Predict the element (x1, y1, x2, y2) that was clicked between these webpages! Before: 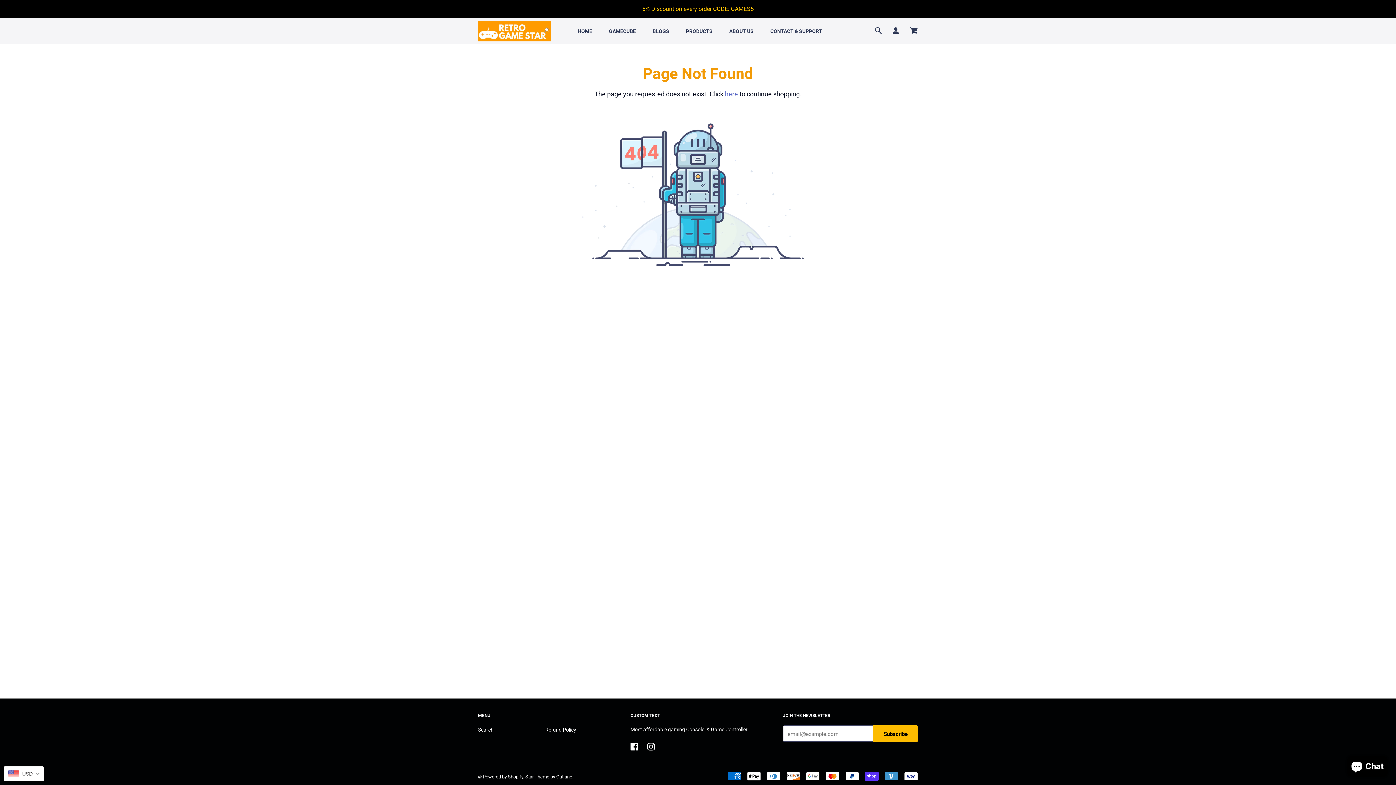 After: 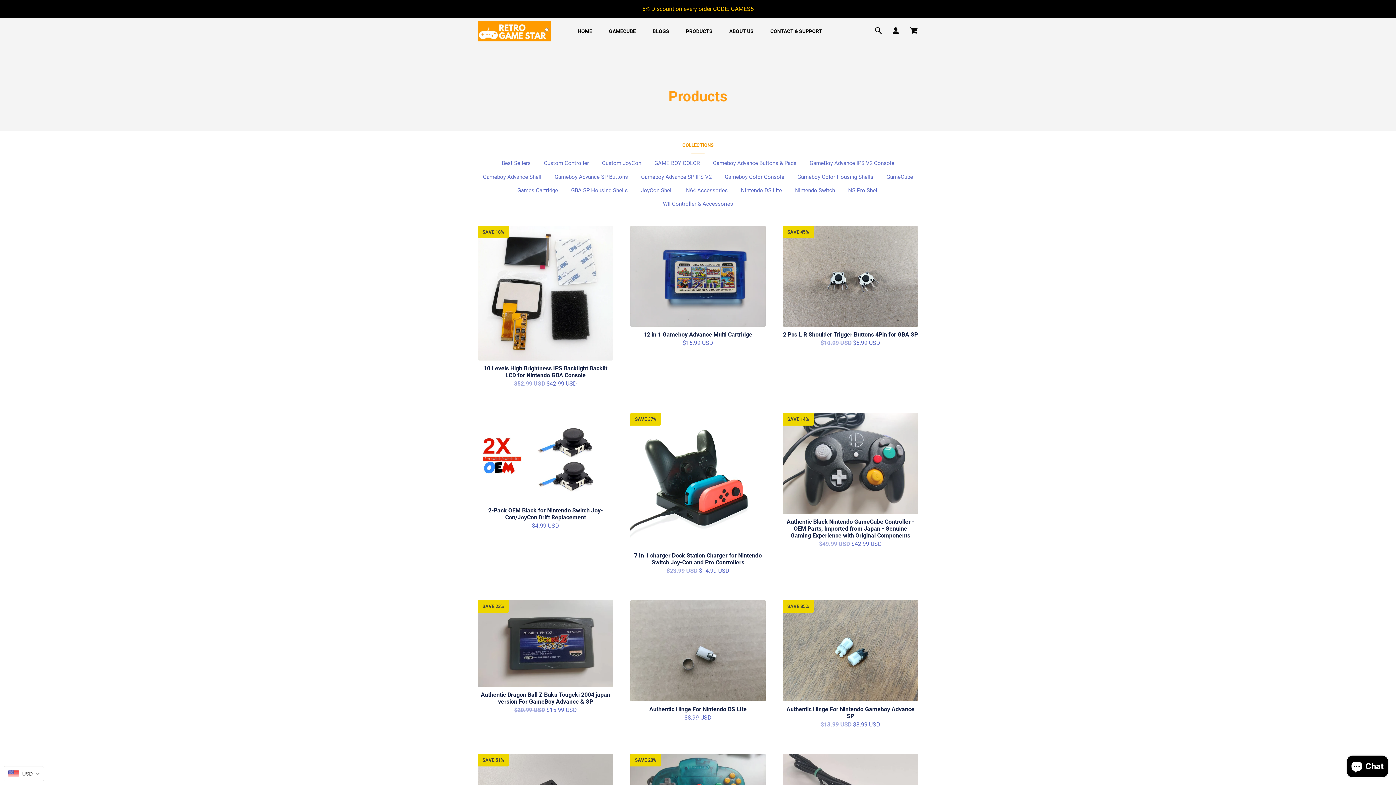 Action: label: here bbox: (725, 90, 738, 97)